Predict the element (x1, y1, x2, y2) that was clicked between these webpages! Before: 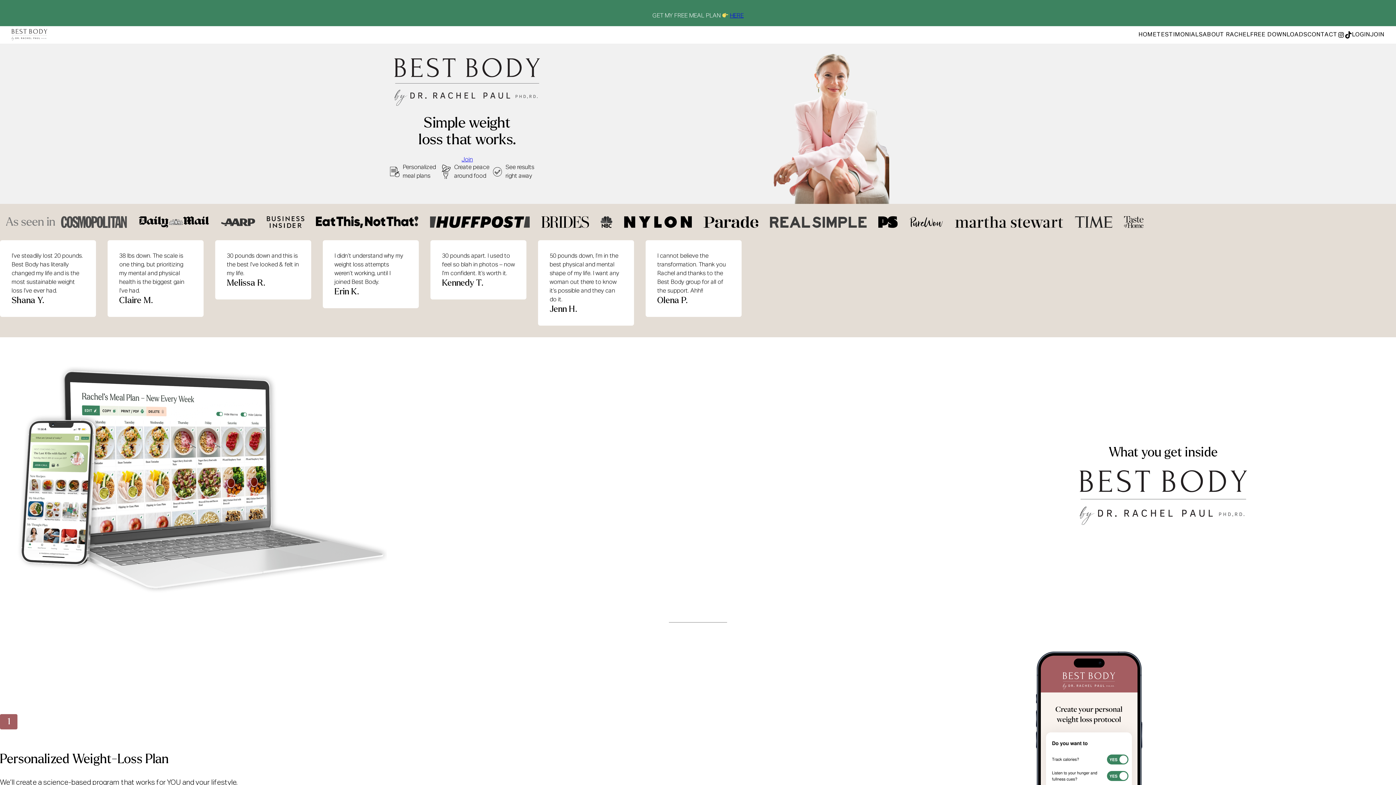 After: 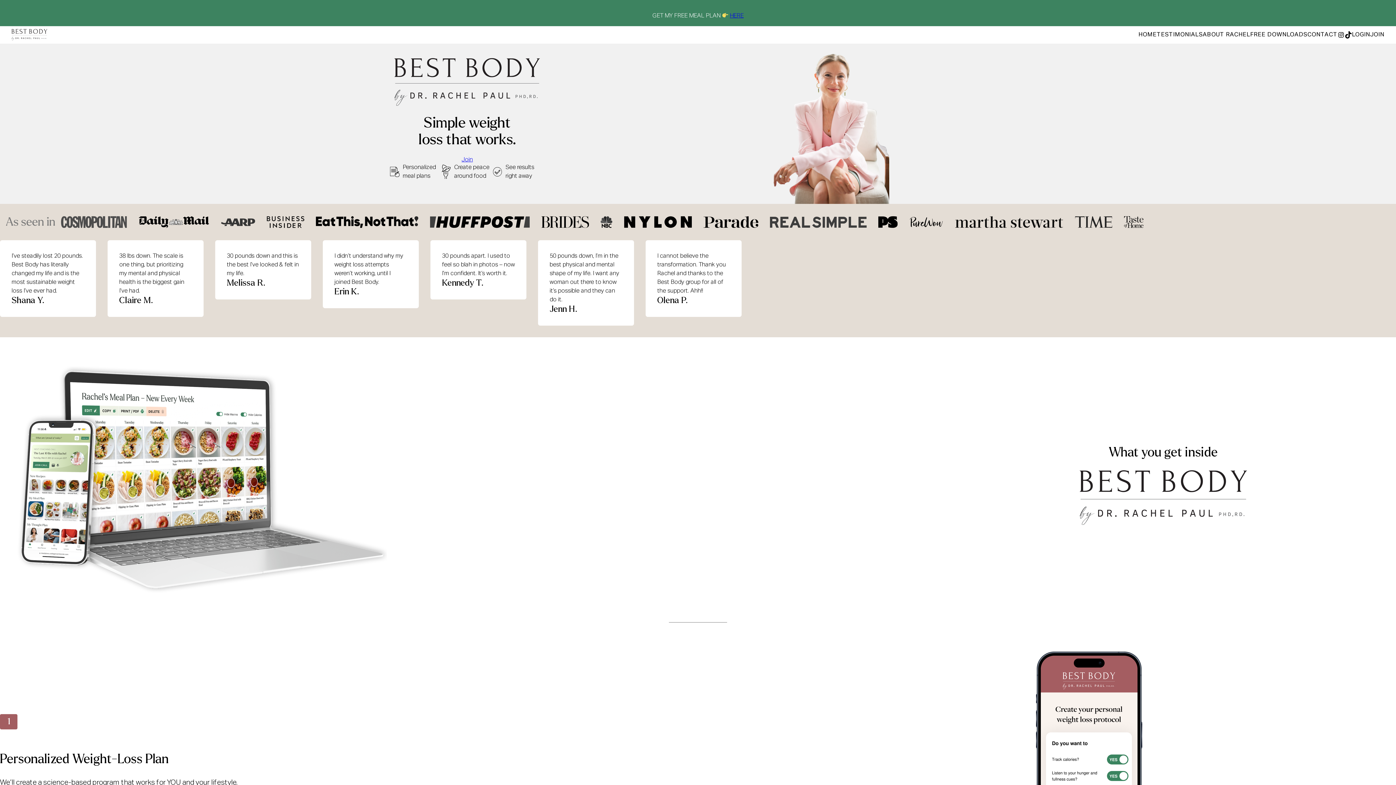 Action: bbox: (11, 29, 47, 40)